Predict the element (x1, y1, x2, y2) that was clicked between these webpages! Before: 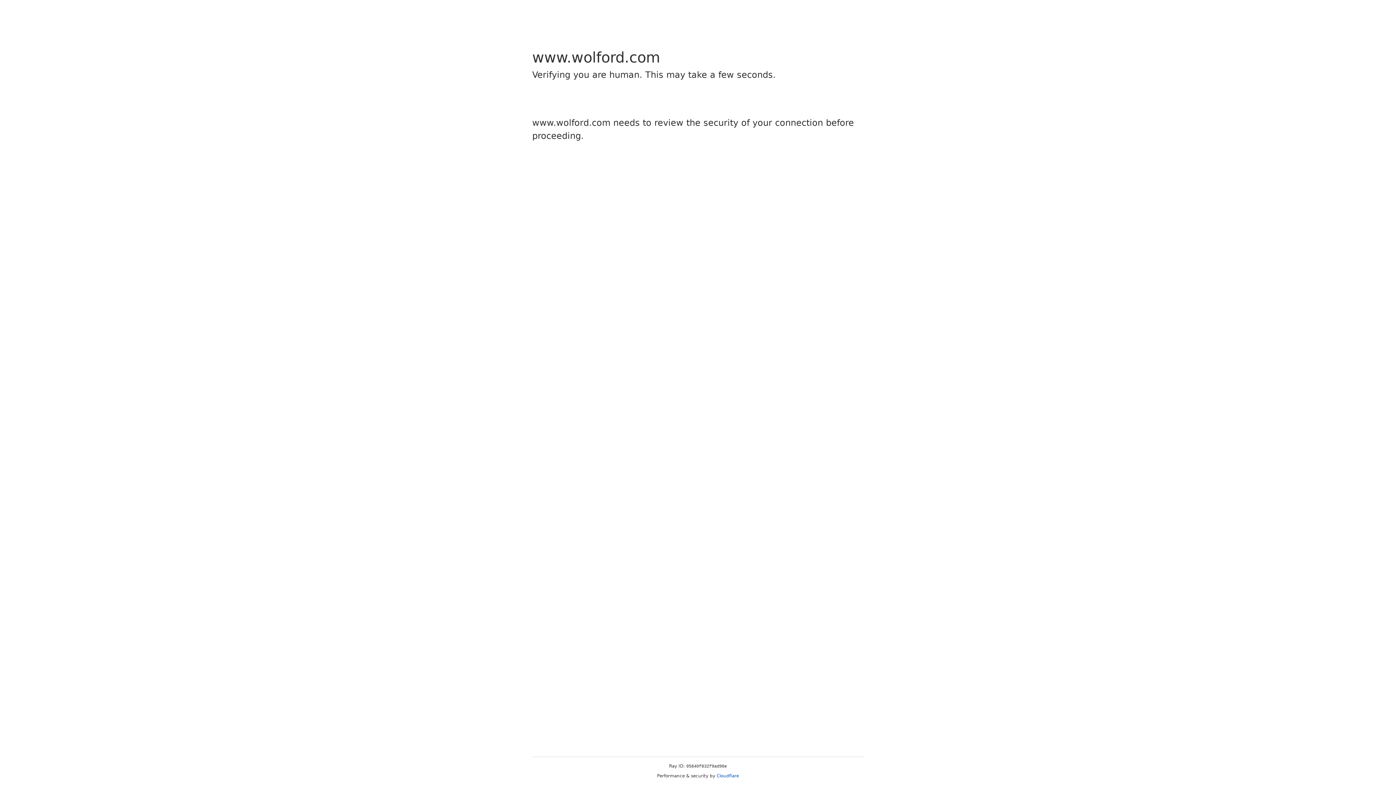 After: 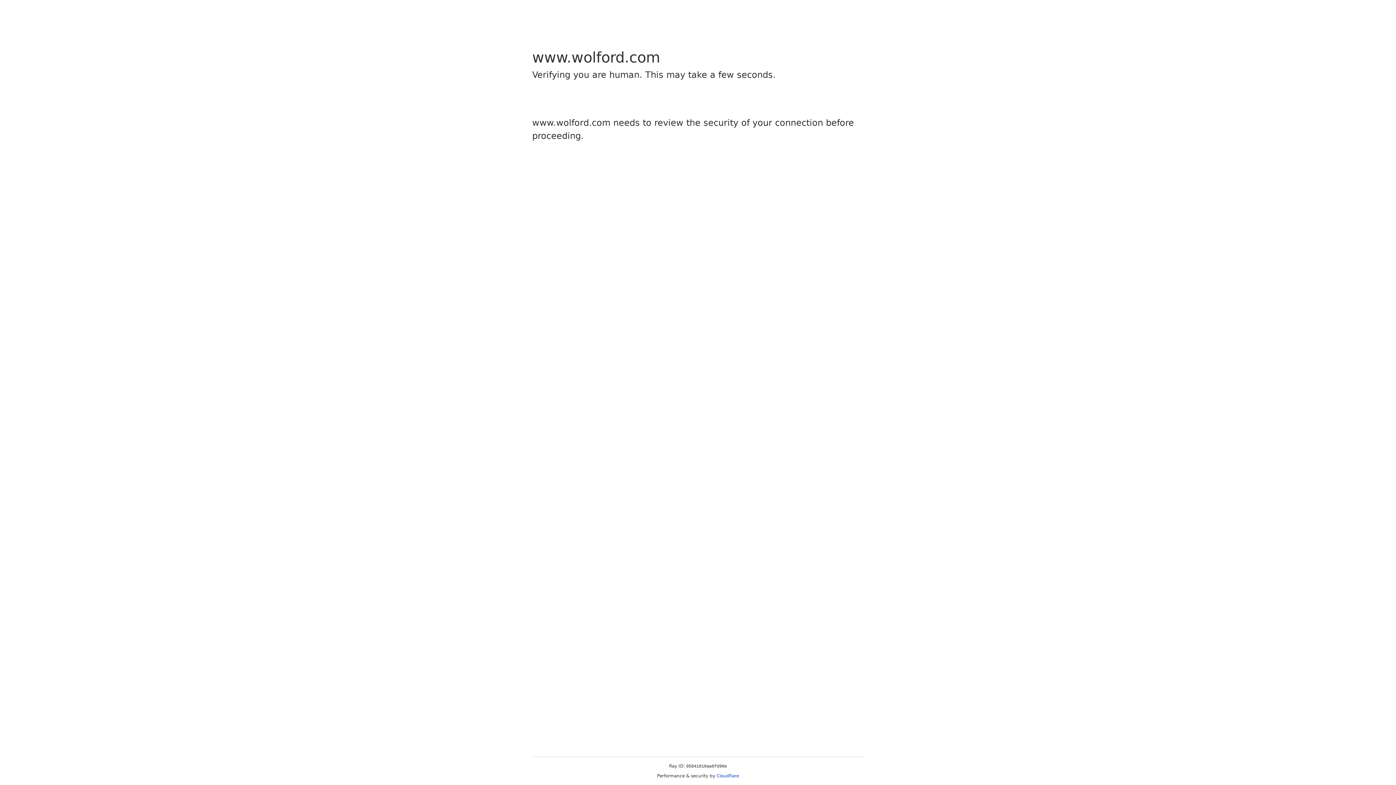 Action: bbox: (716, 773, 739, 778) label: Cloudflare